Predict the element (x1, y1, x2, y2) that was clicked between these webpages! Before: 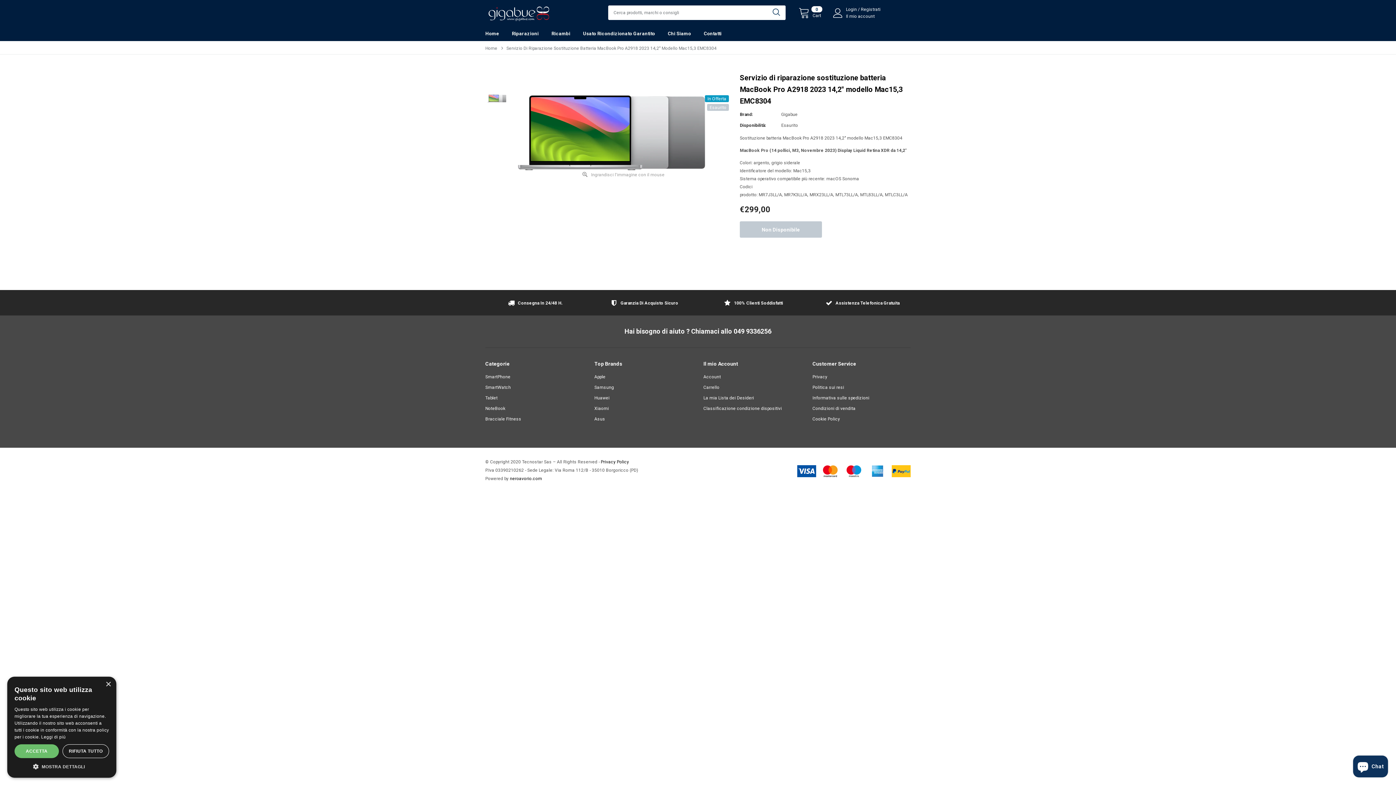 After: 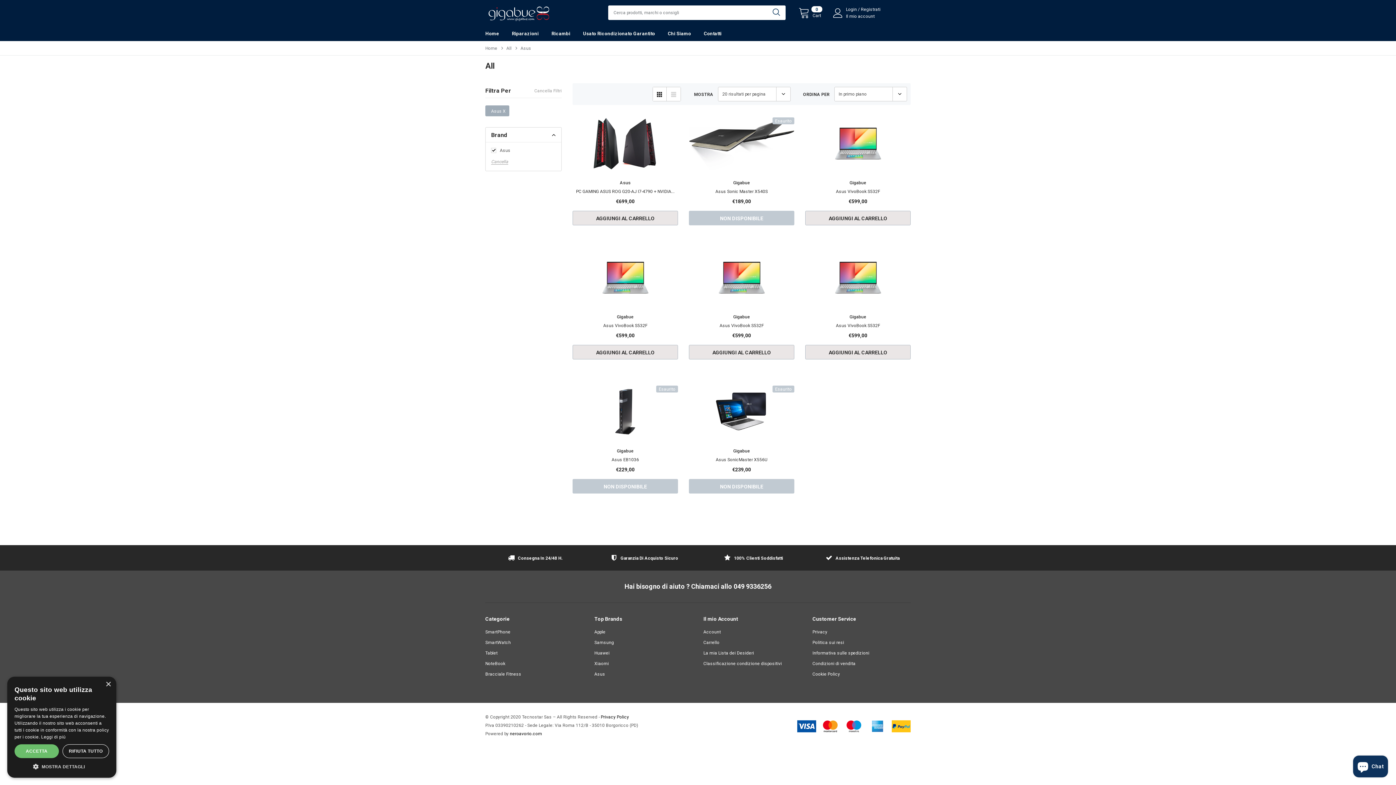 Action: bbox: (594, 414, 605, 424) label: Asus